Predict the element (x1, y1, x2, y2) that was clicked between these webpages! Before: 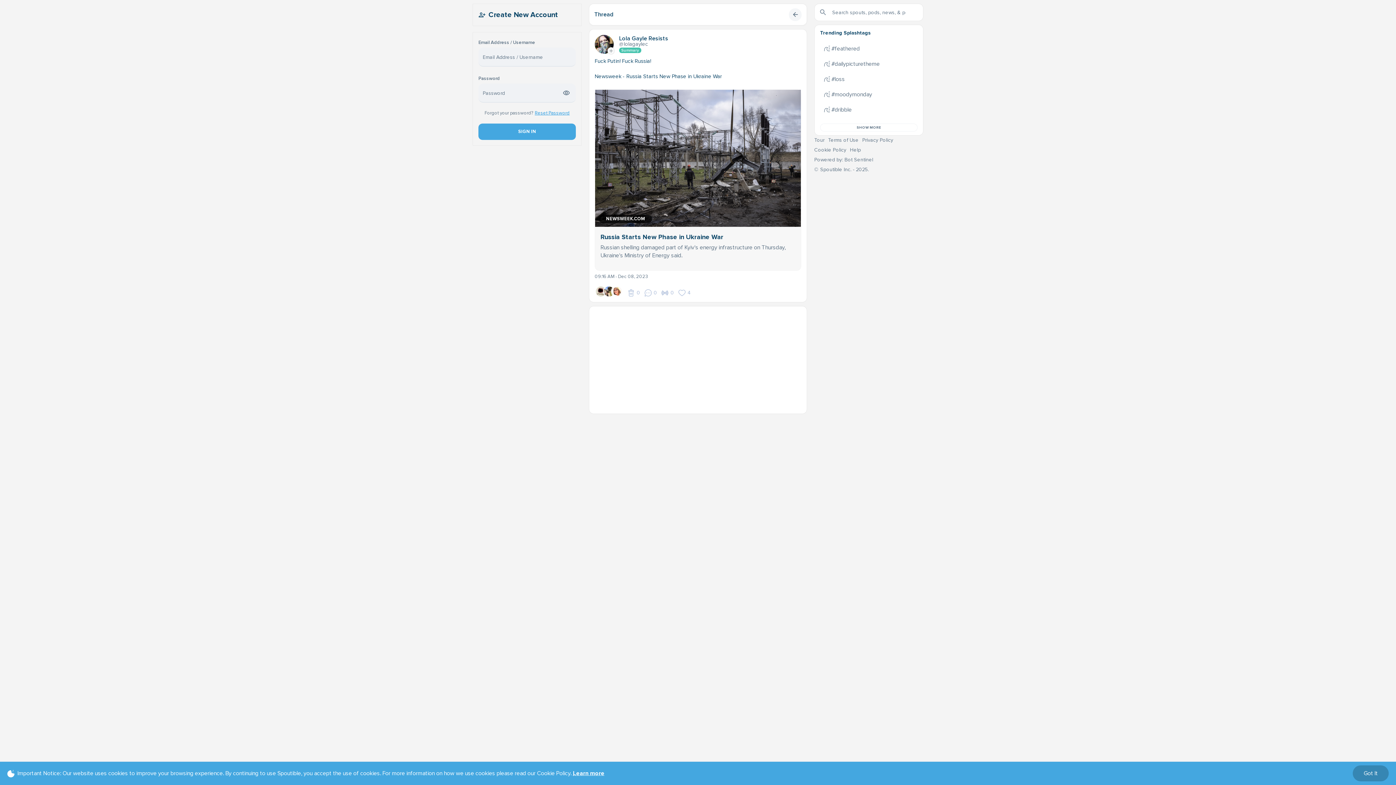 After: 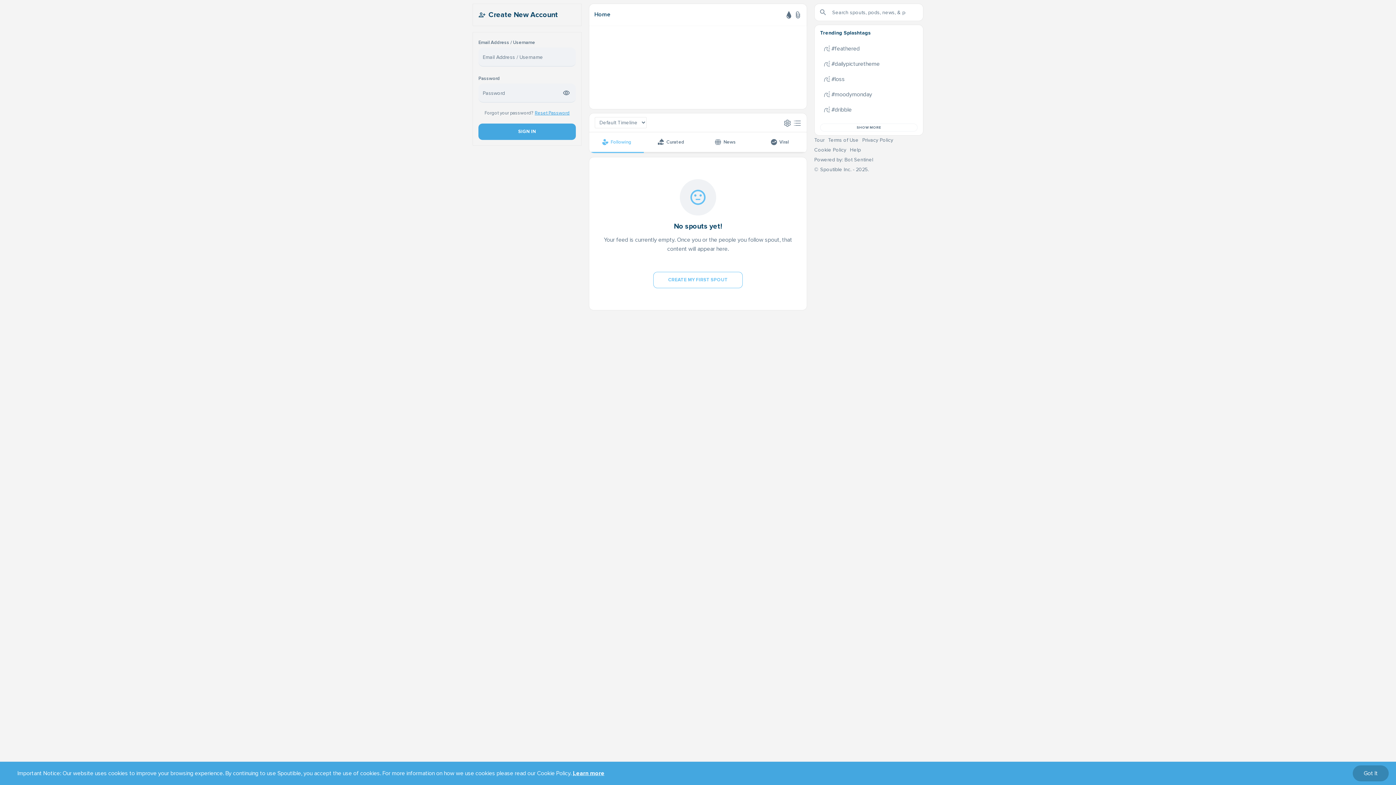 Action: bbox: (814, 85, 868, 91) label: © Spoutible Inc. - 2025.